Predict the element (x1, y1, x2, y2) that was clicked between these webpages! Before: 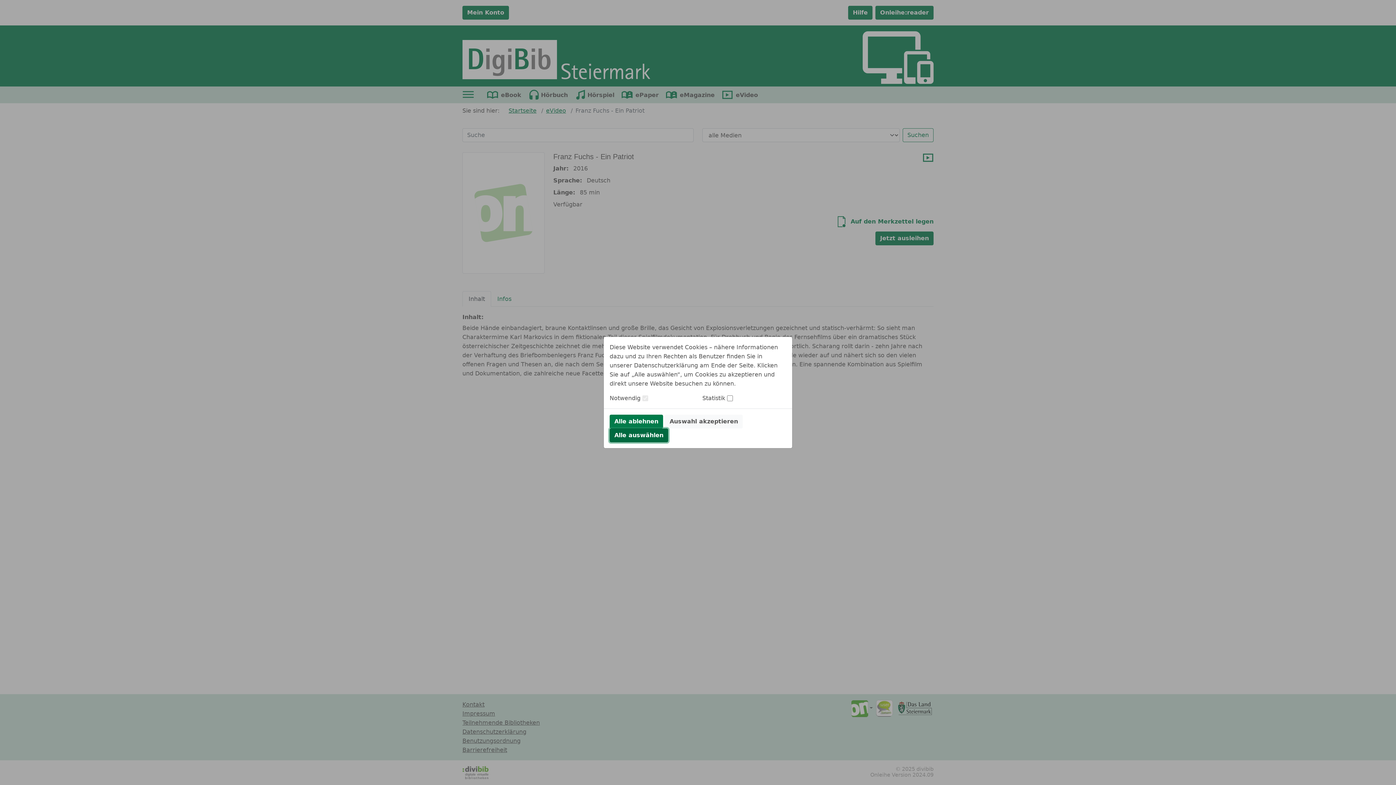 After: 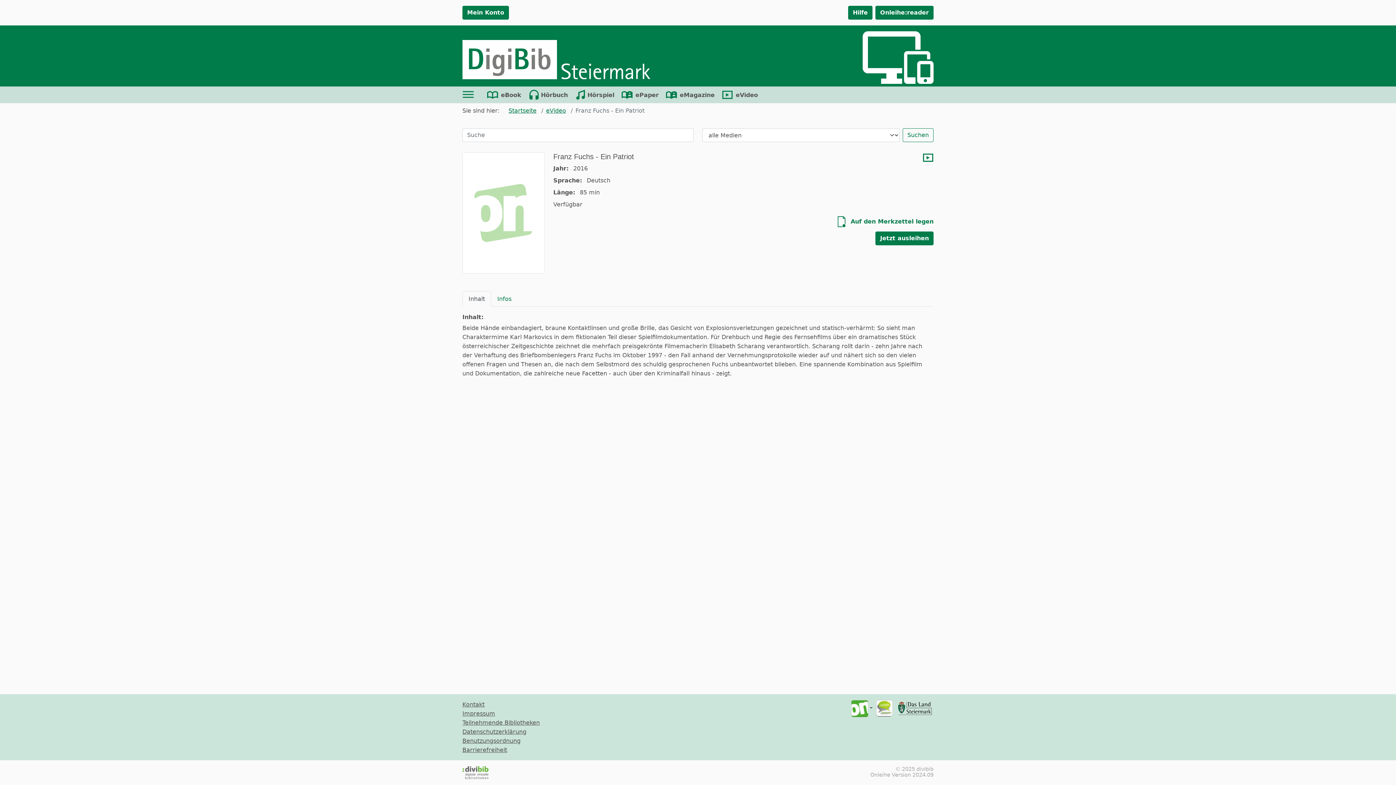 Action: label: Auswahl akzeptieren bbox: (665, 414, 742, 428)